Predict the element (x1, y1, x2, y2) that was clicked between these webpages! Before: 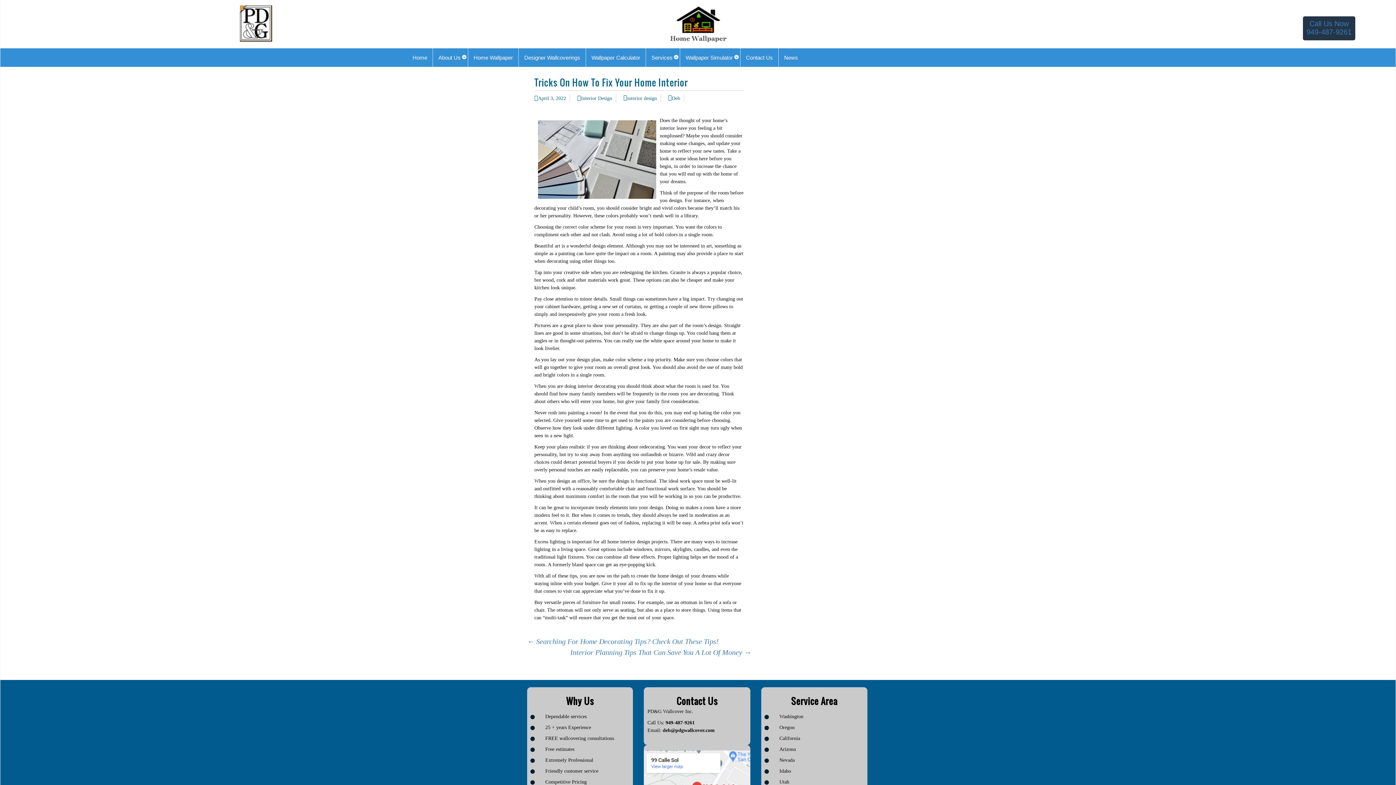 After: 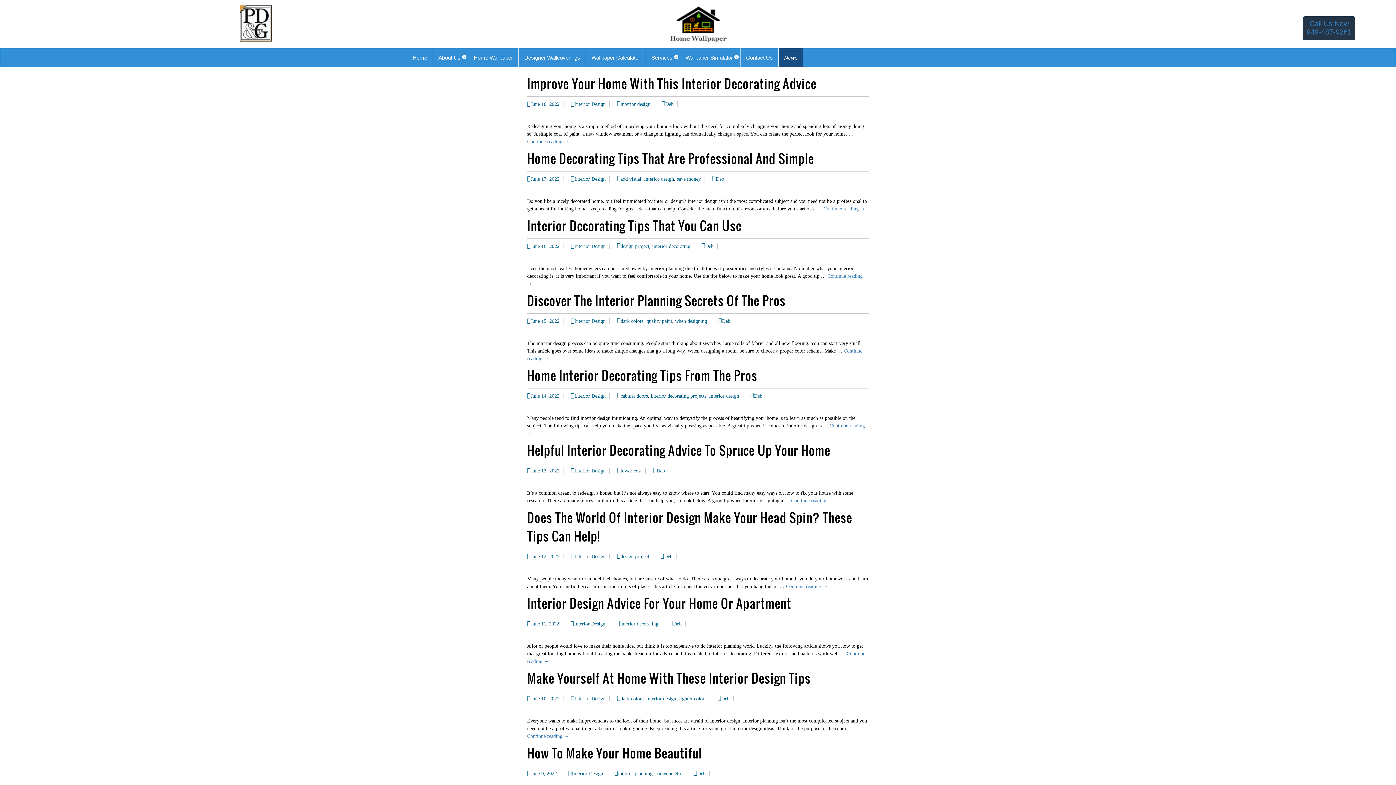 Action: bbox: (778, 48, 803, 66) label: News